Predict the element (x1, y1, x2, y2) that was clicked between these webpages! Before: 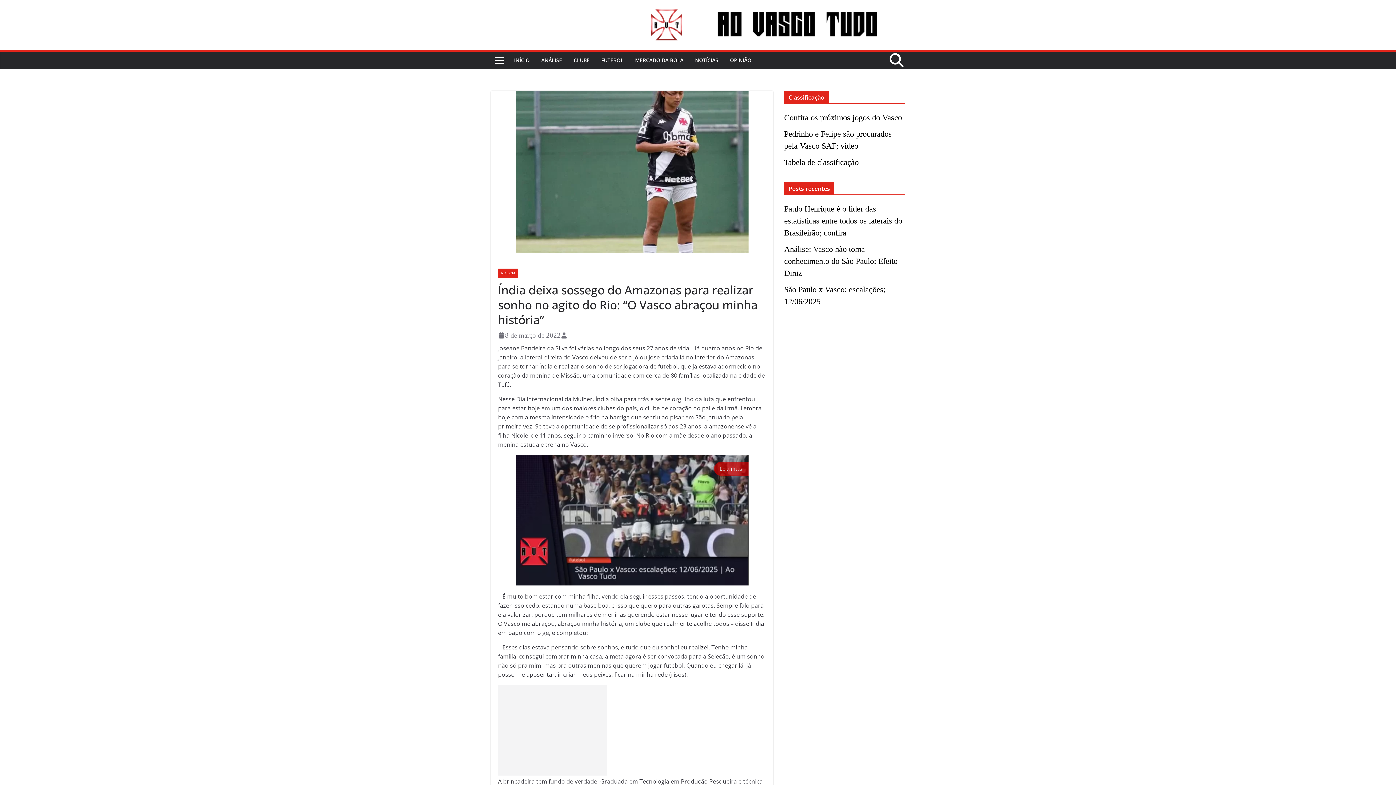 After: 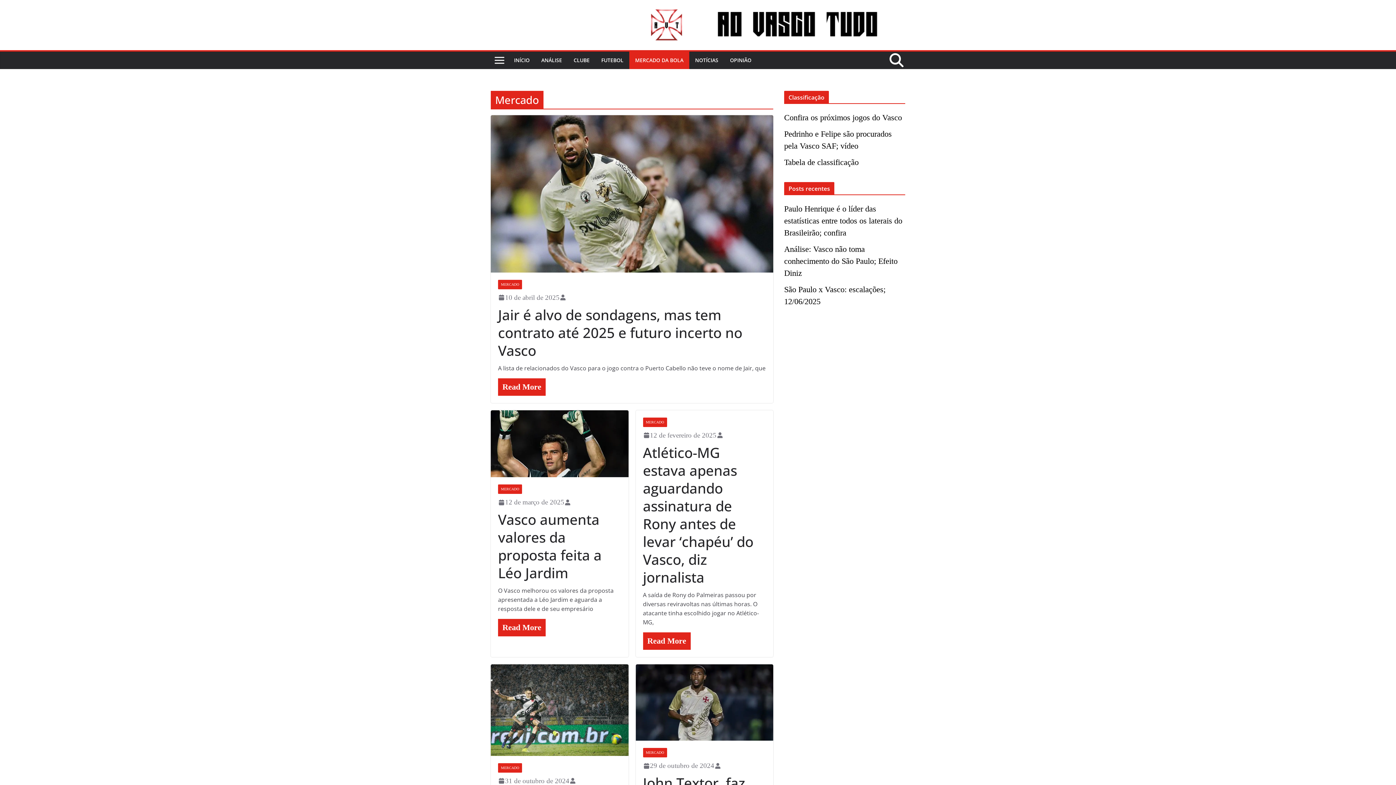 Action: bbox: (635, 55, 683, 65) label: MERCADO DA BOLA